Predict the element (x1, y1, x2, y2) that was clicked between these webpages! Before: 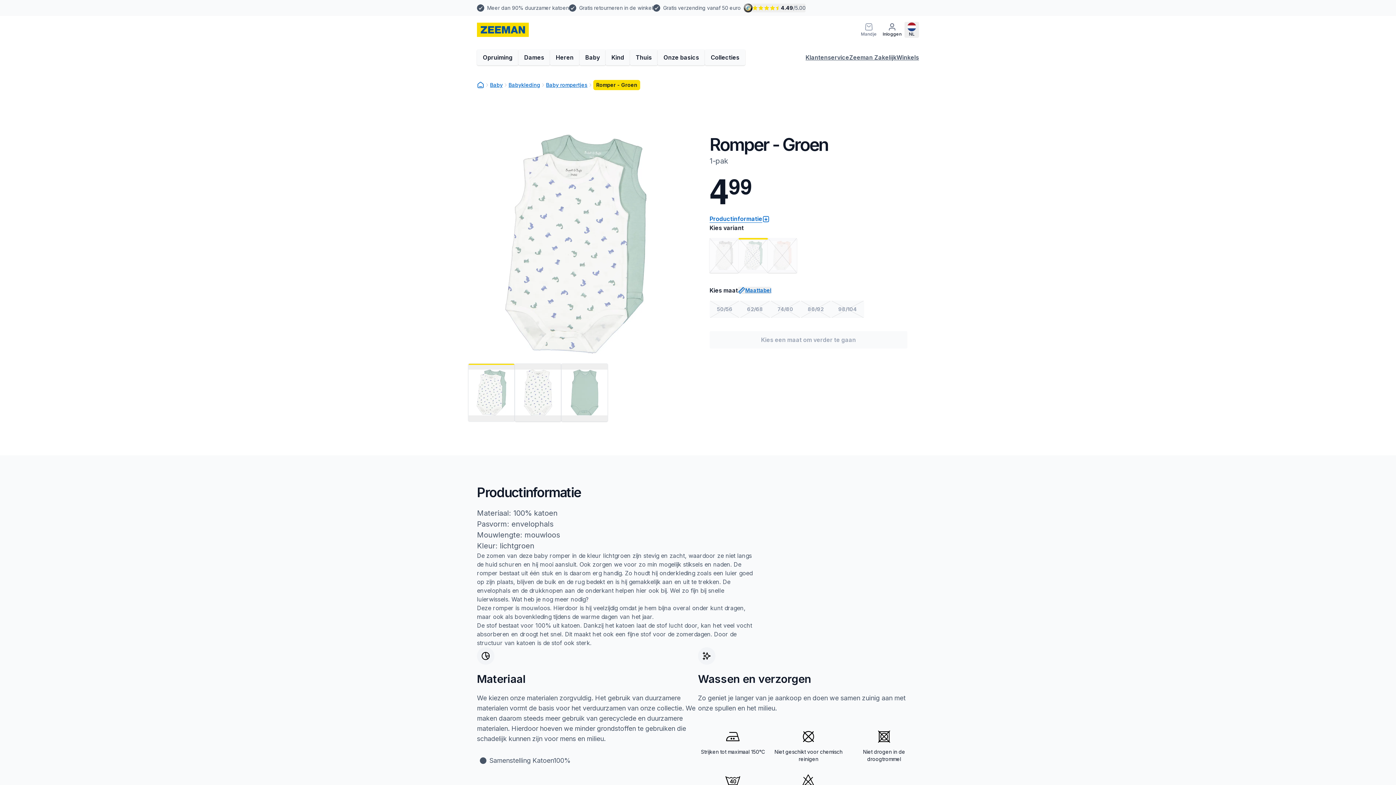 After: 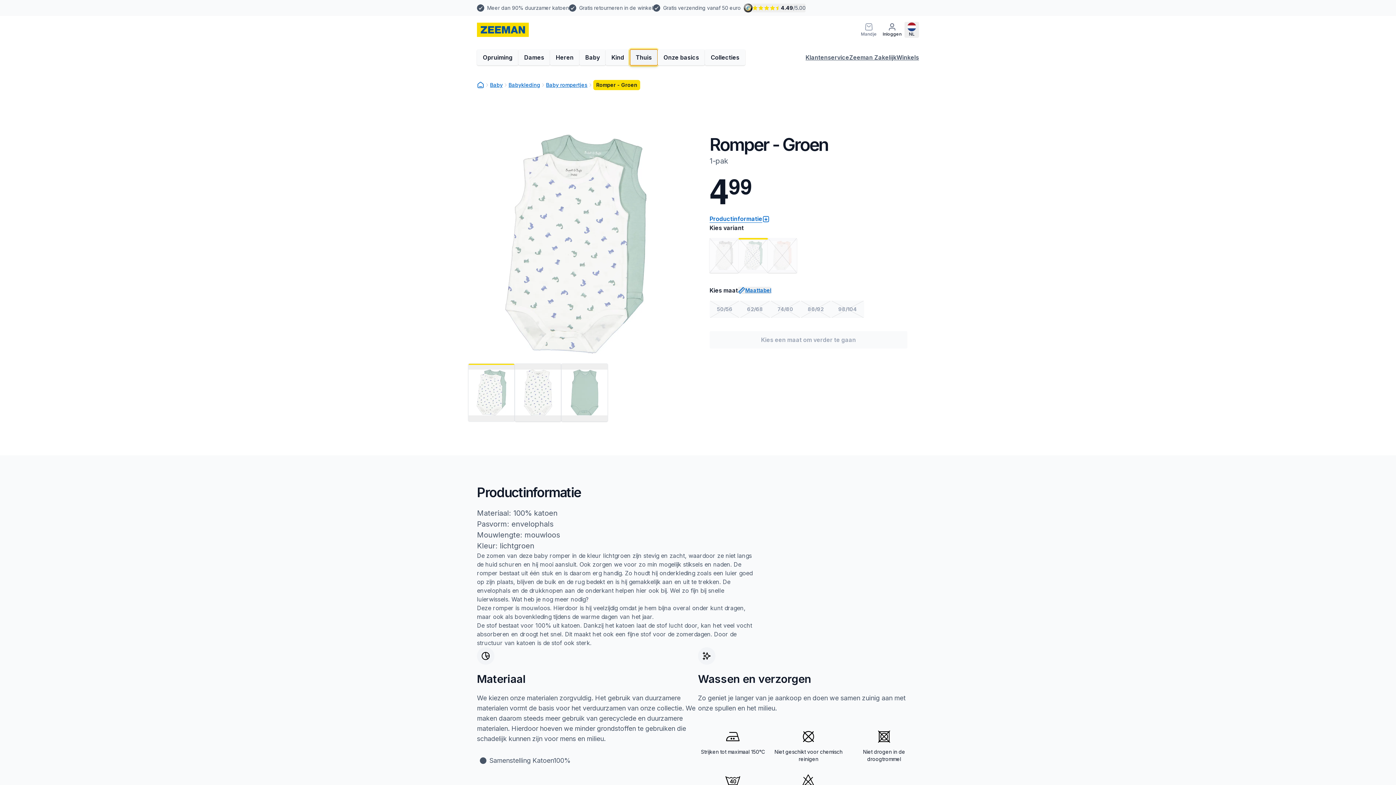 Action: bbox: (630, 49, 657, 65) label: Thuis